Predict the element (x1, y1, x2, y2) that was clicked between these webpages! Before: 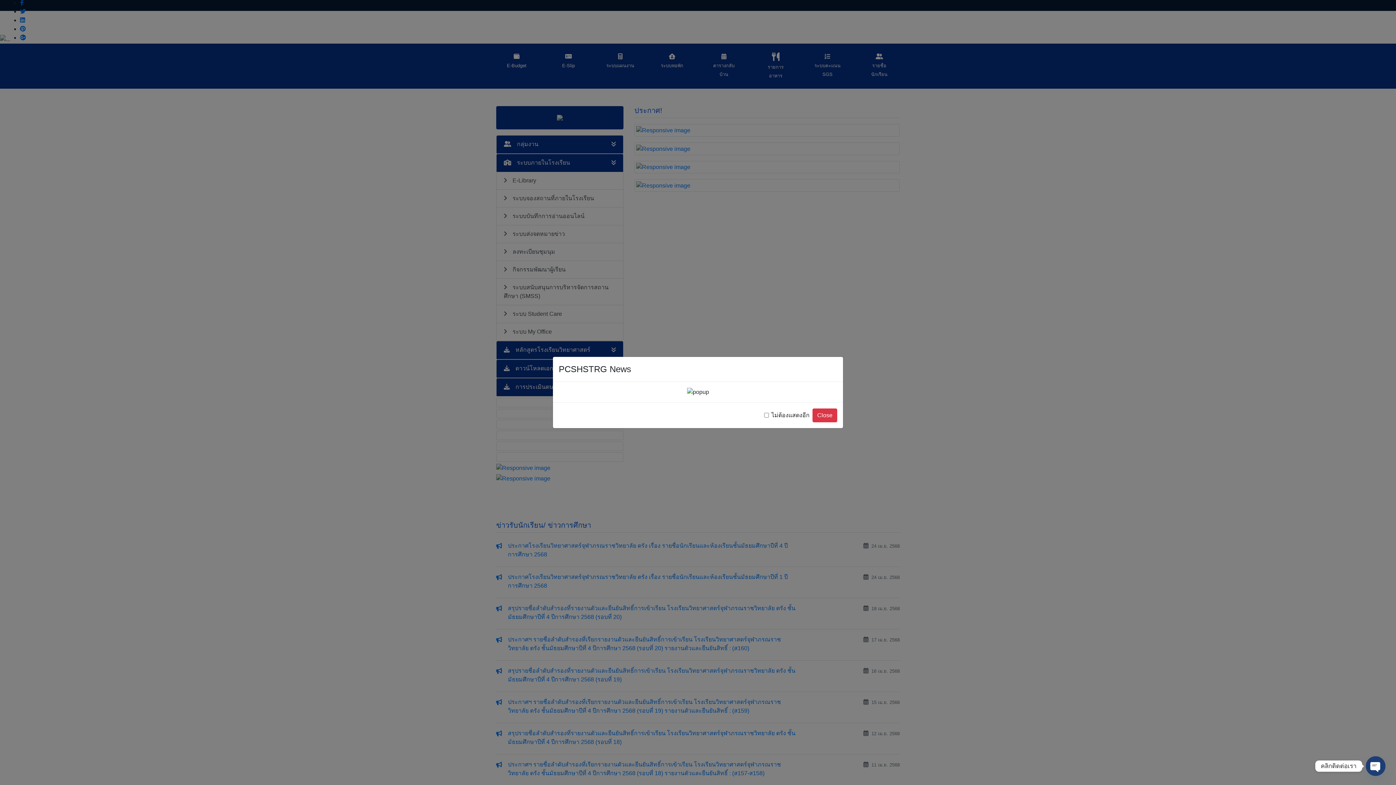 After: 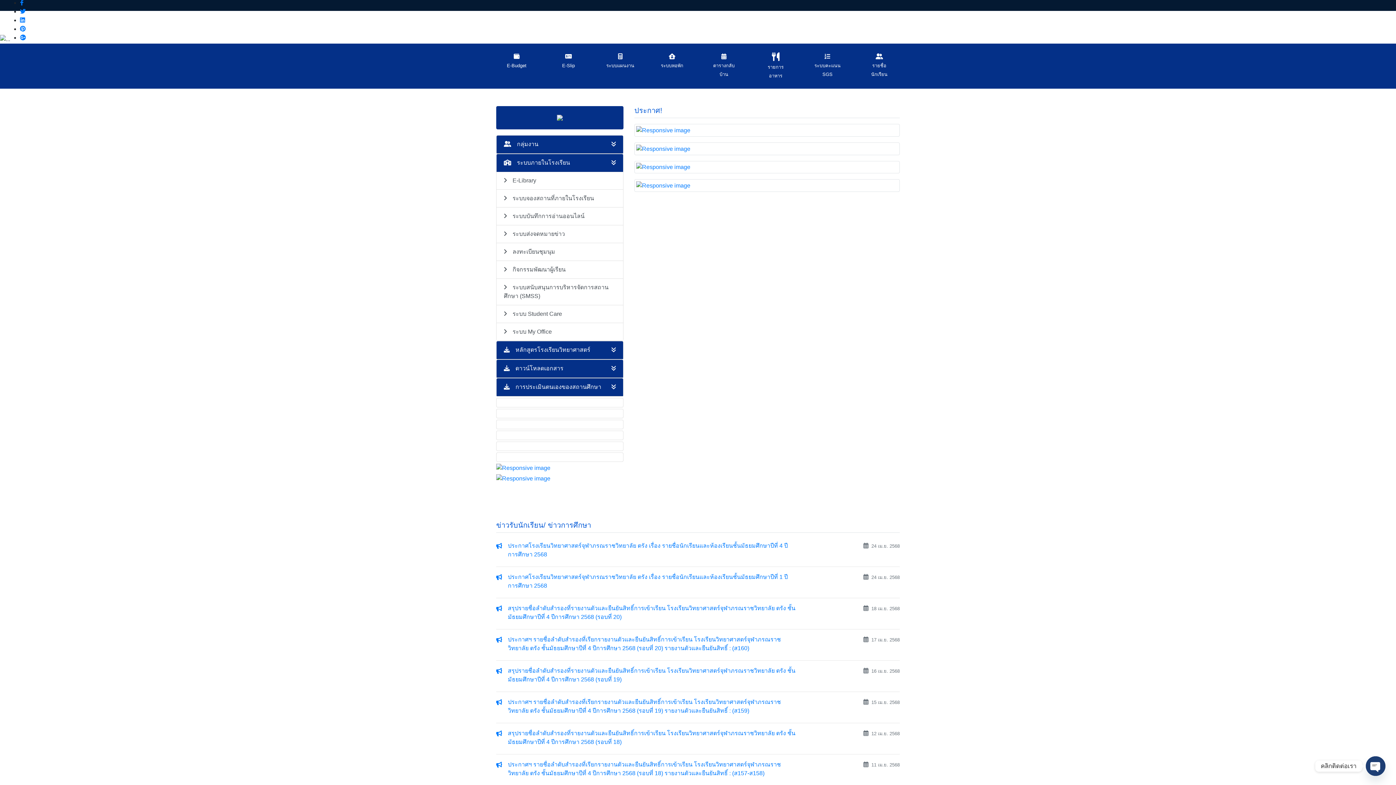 Action: bbox: (812, 408, 837, 422) label: Close